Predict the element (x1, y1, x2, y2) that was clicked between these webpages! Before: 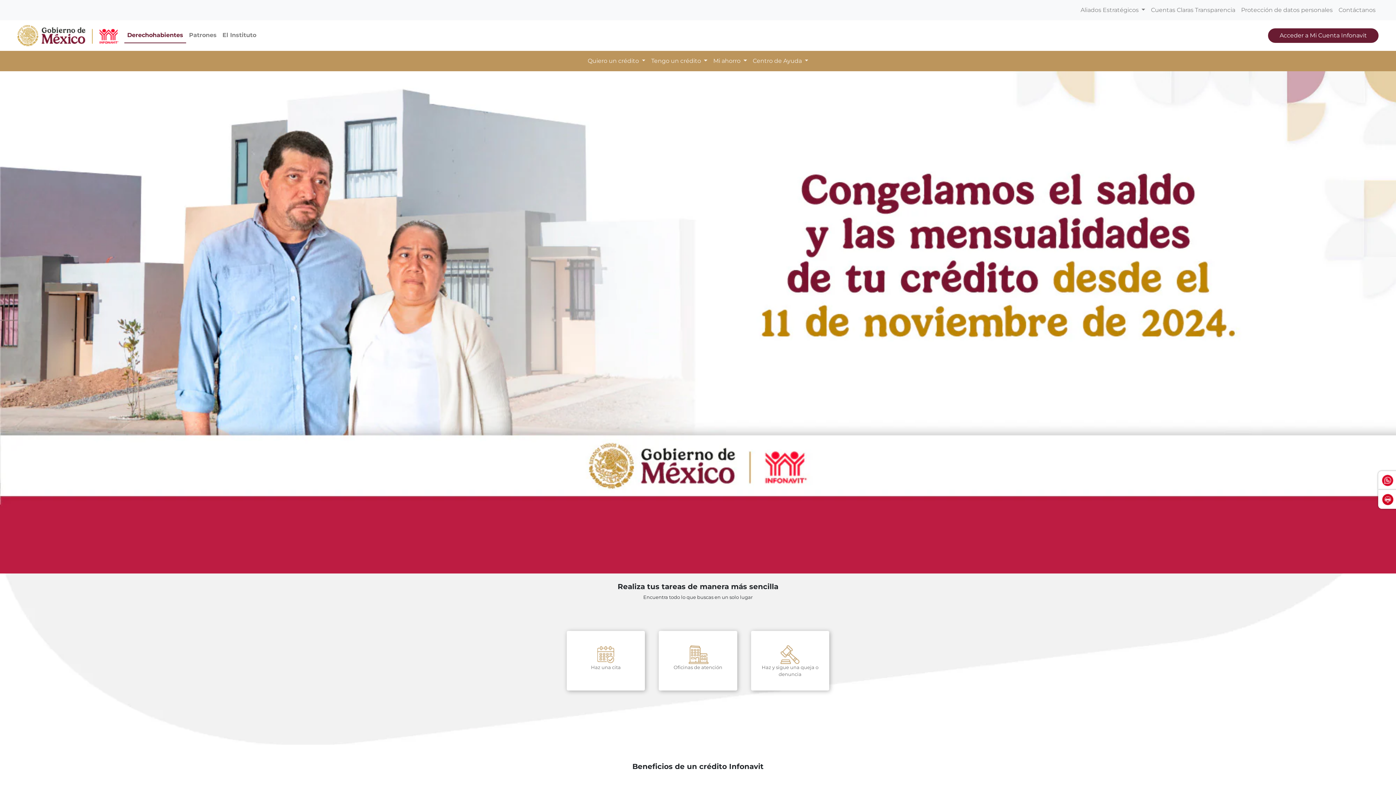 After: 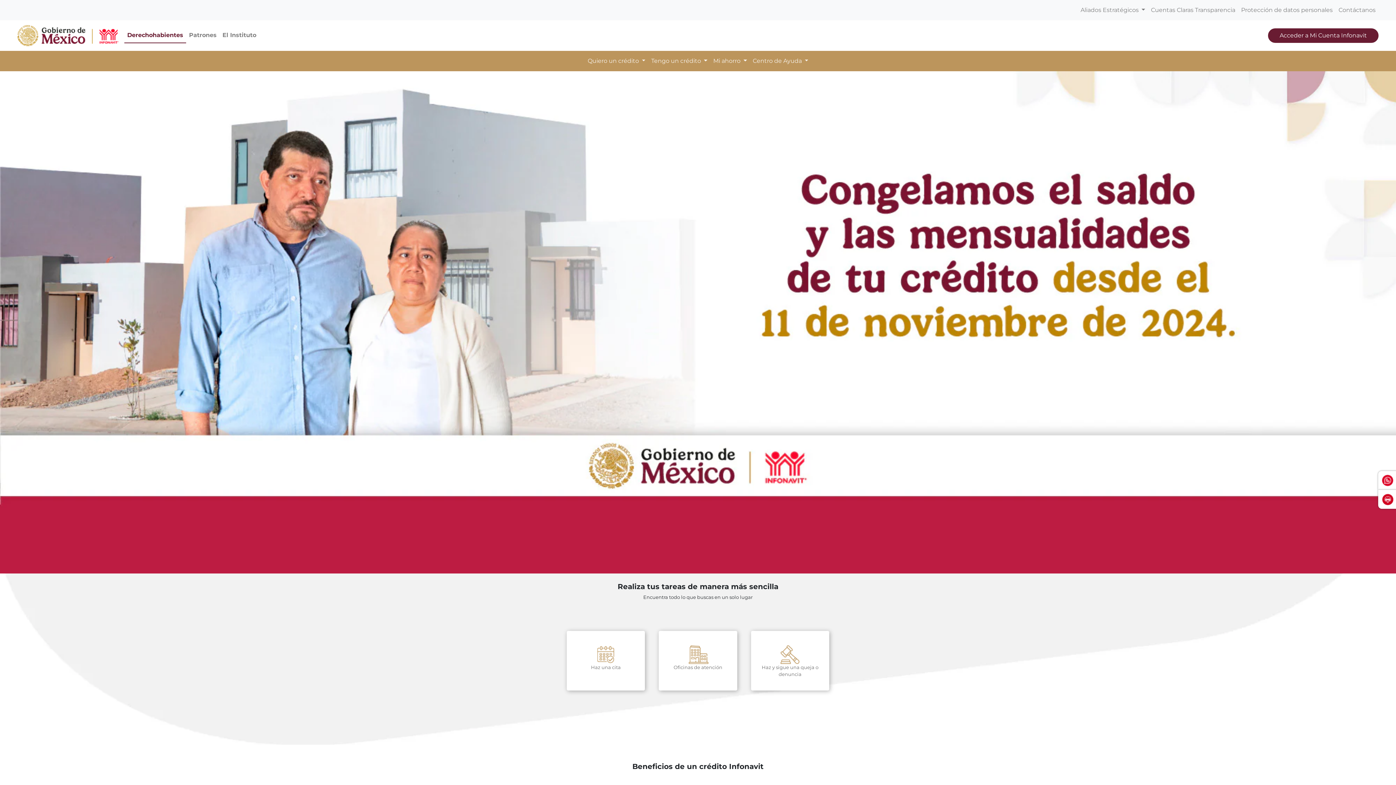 Action: bbox: (92, 23, 118, 48)